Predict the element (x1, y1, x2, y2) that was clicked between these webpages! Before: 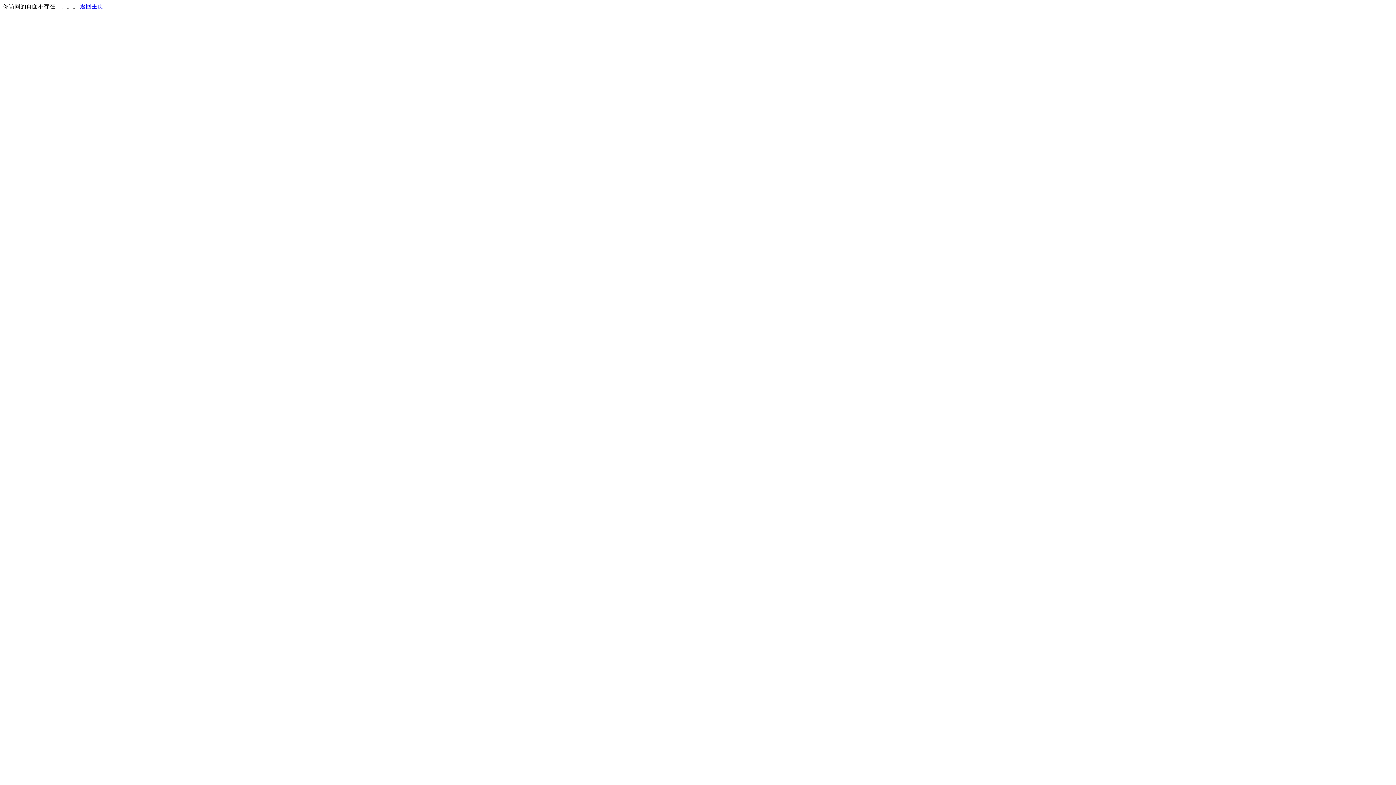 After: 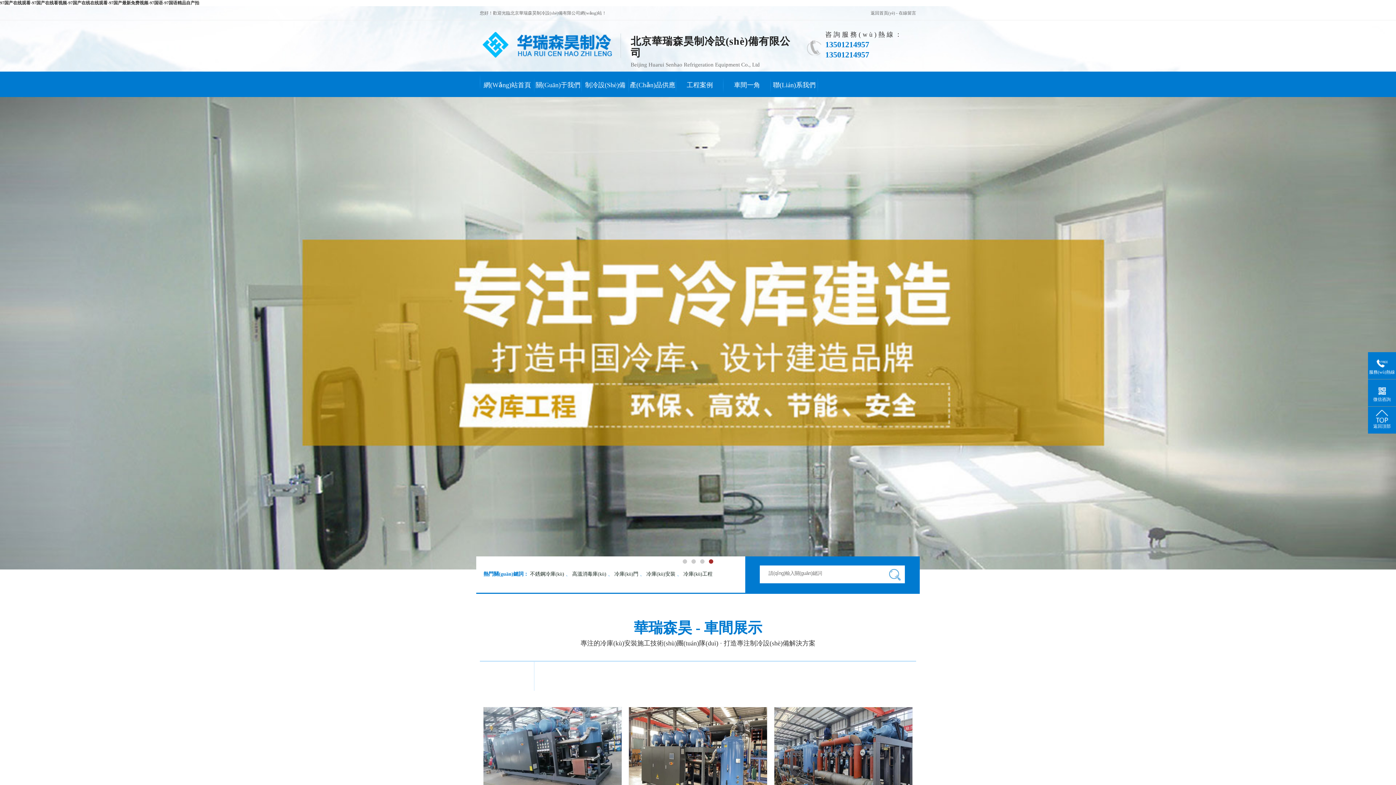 Action: label: 返回主页 bbox: (80, 3, 103, 9)